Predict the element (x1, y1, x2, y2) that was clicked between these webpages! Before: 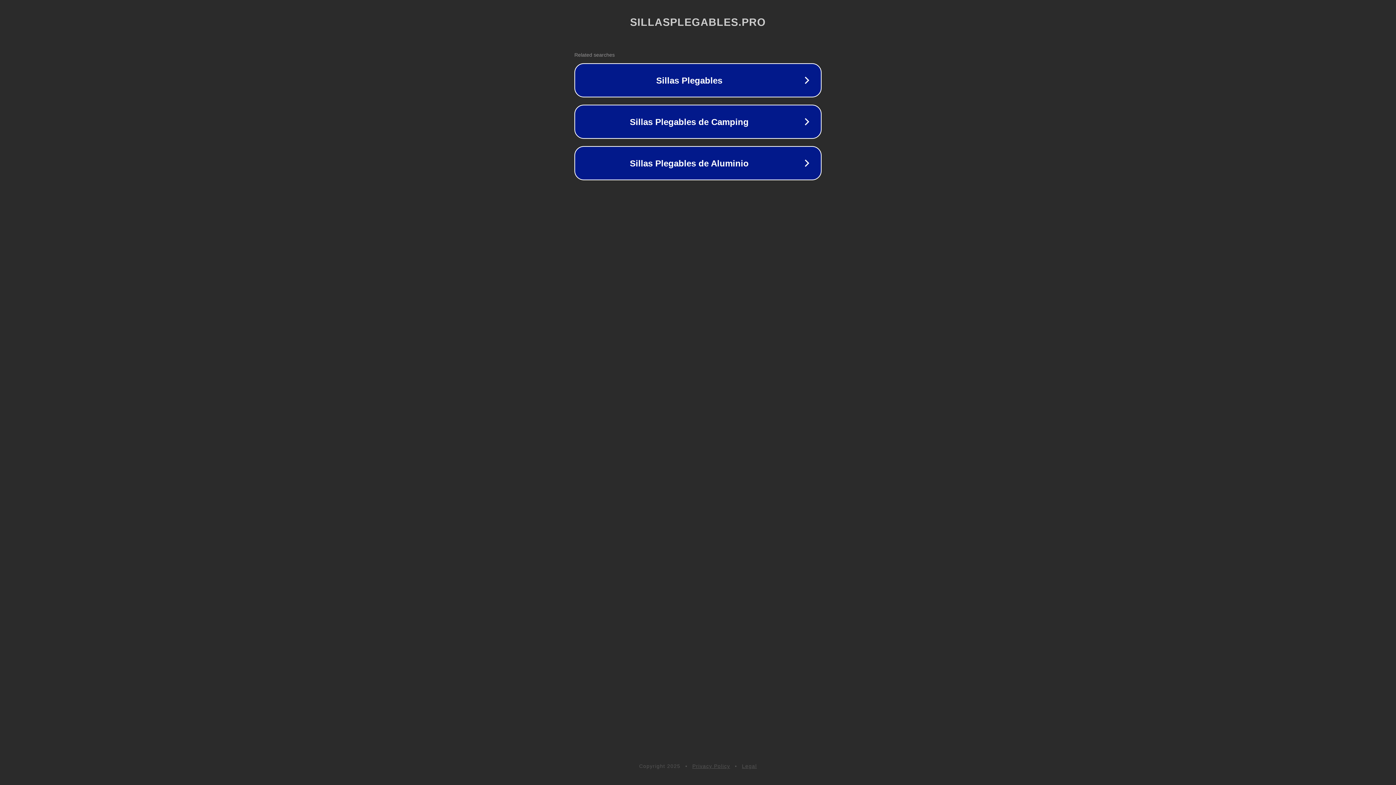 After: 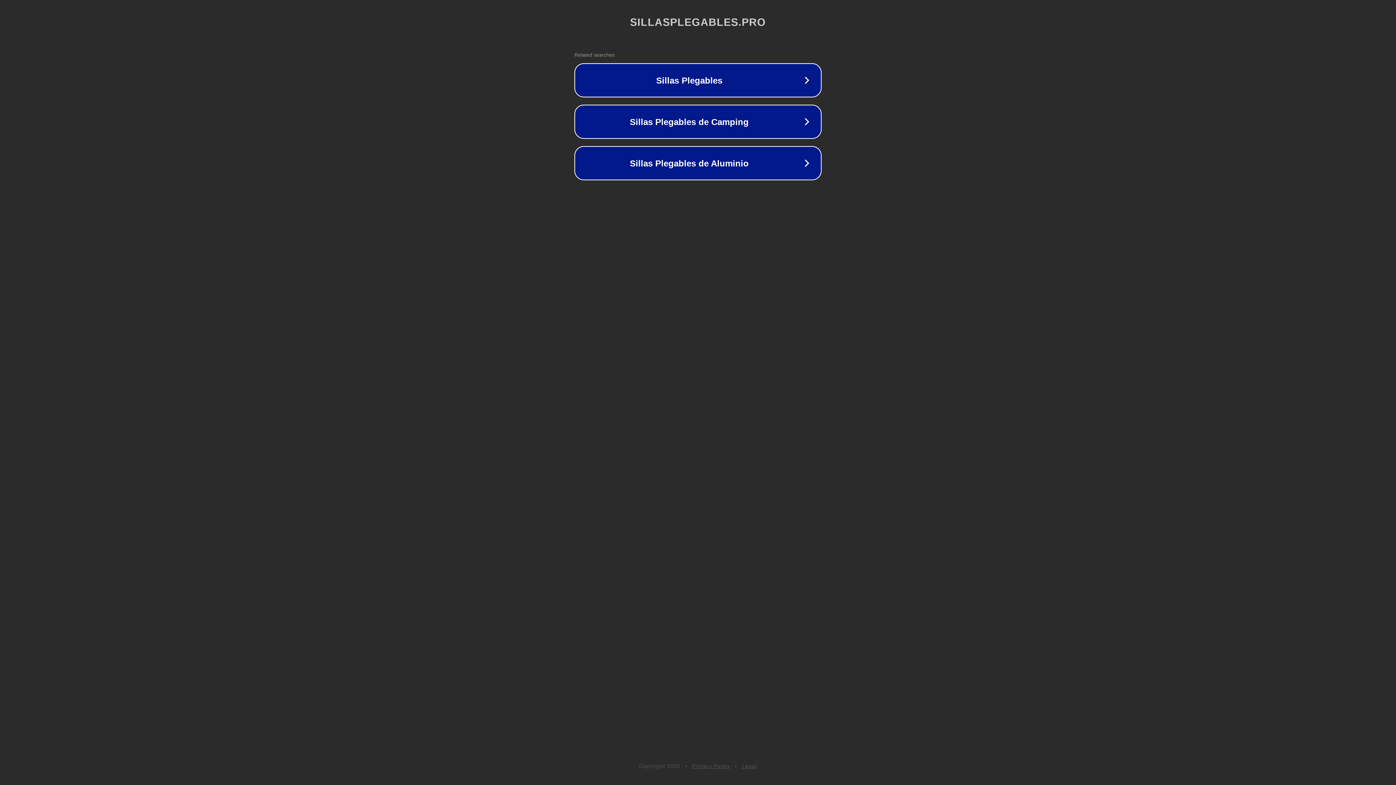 Action: bbox: (692, 763, 730, 769) label: Privacy Policy